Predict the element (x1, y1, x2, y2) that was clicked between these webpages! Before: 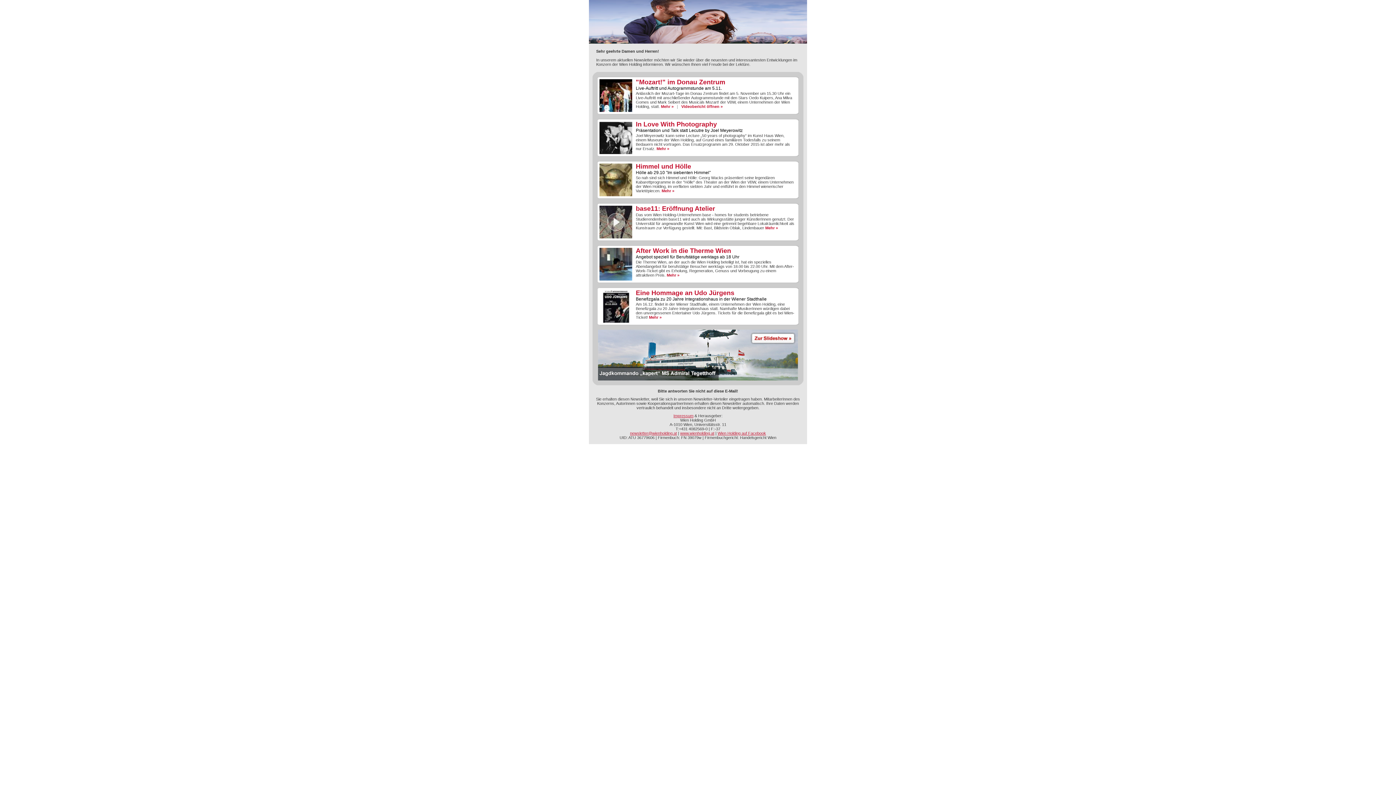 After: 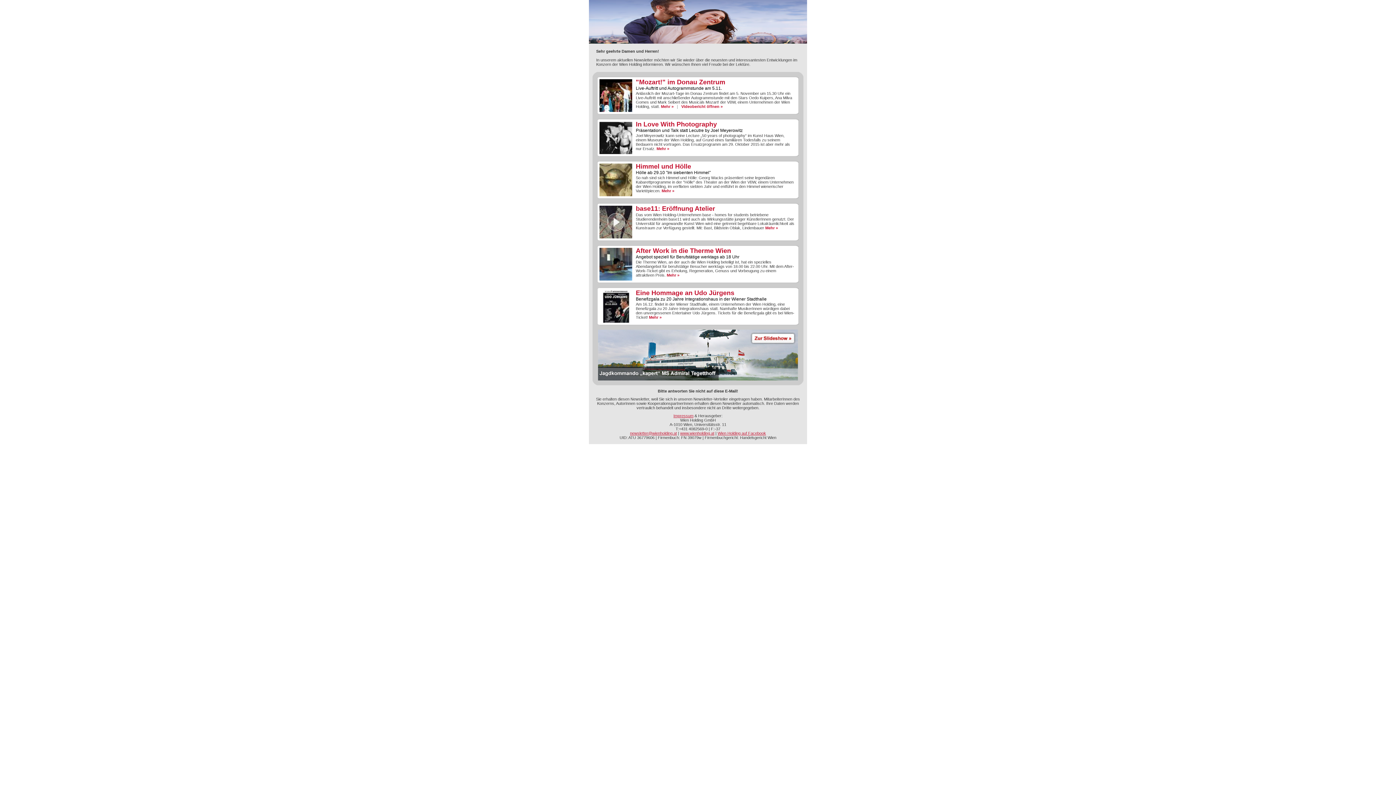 Action: bbox: (599, 150, 632, 154)